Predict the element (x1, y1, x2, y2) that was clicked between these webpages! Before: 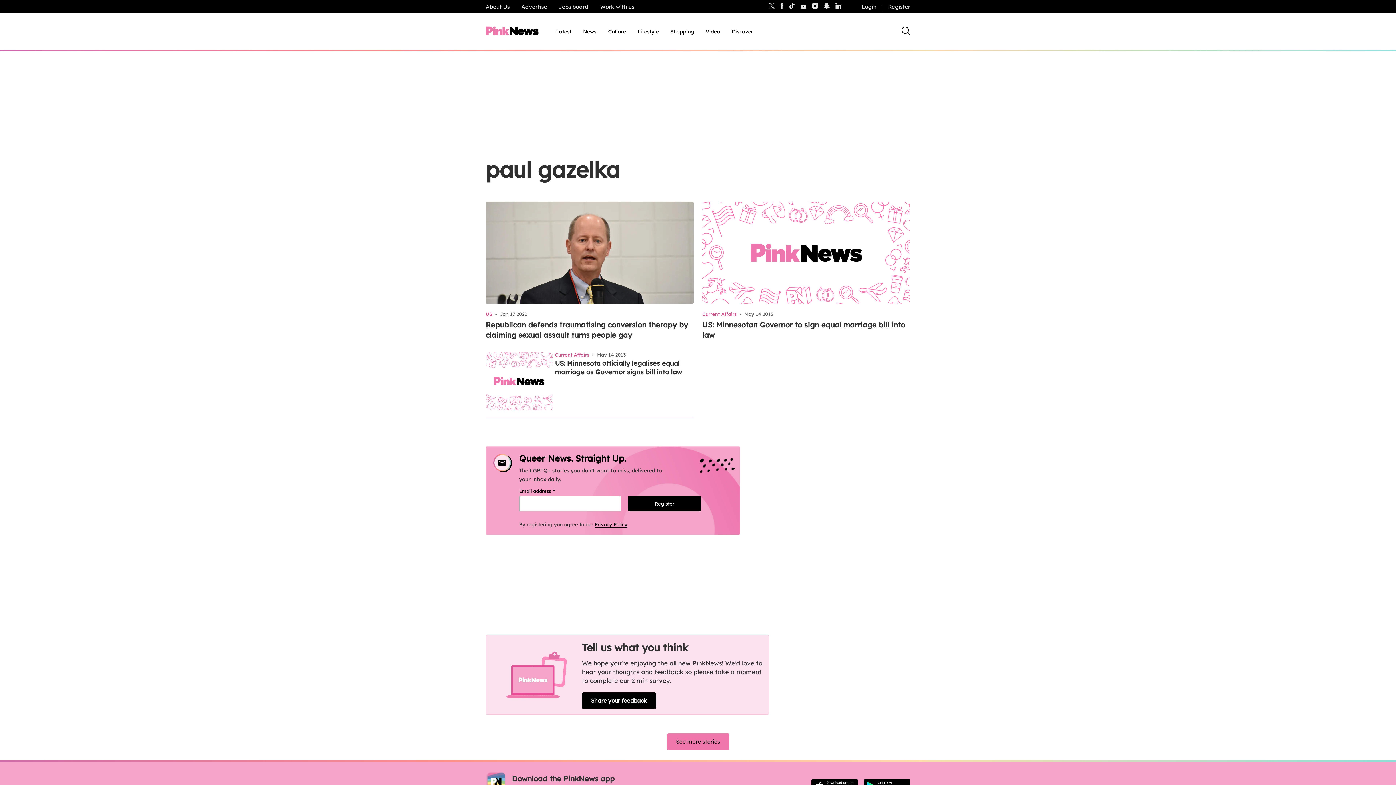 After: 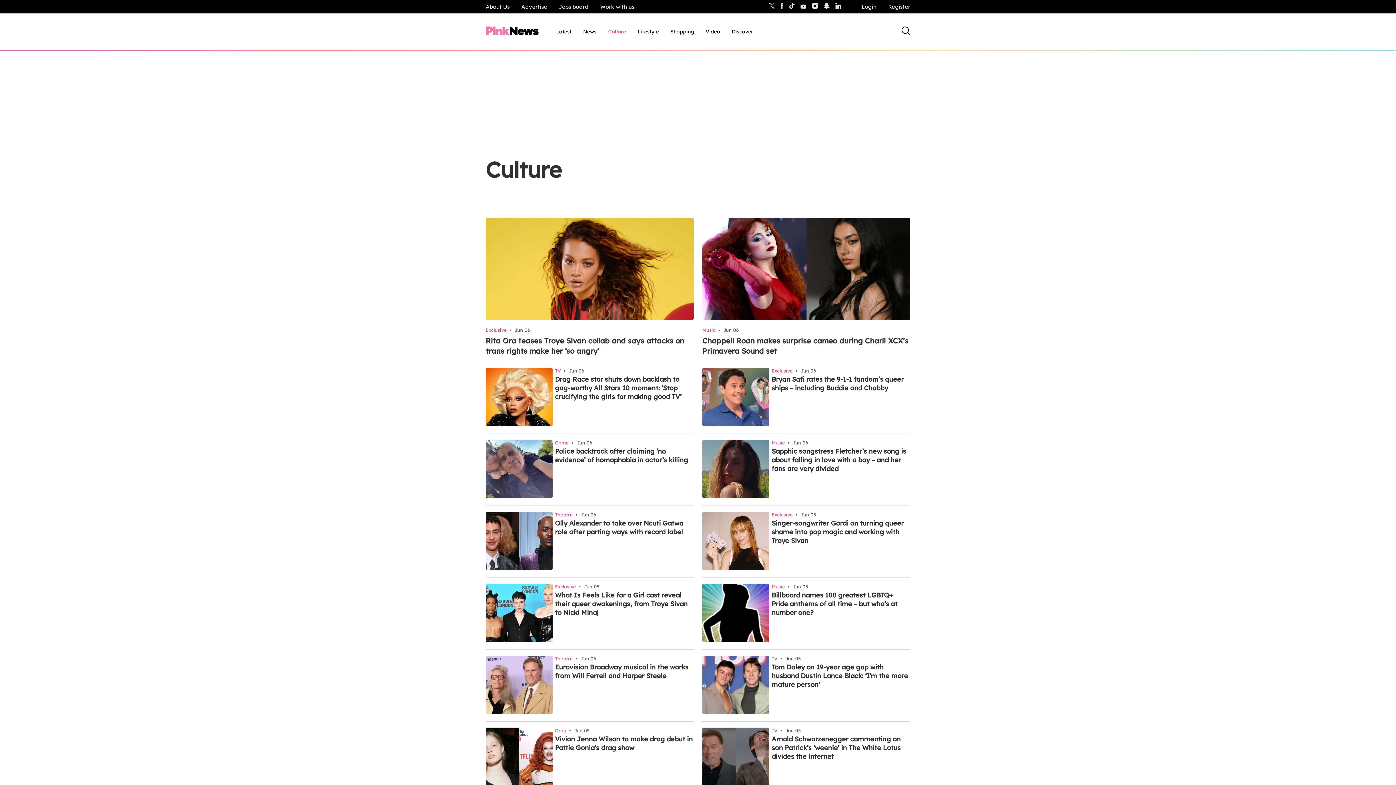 Action: label: Culture, tab to the next button to expand the sub-menu bbox: (608, 28, 626, 35)